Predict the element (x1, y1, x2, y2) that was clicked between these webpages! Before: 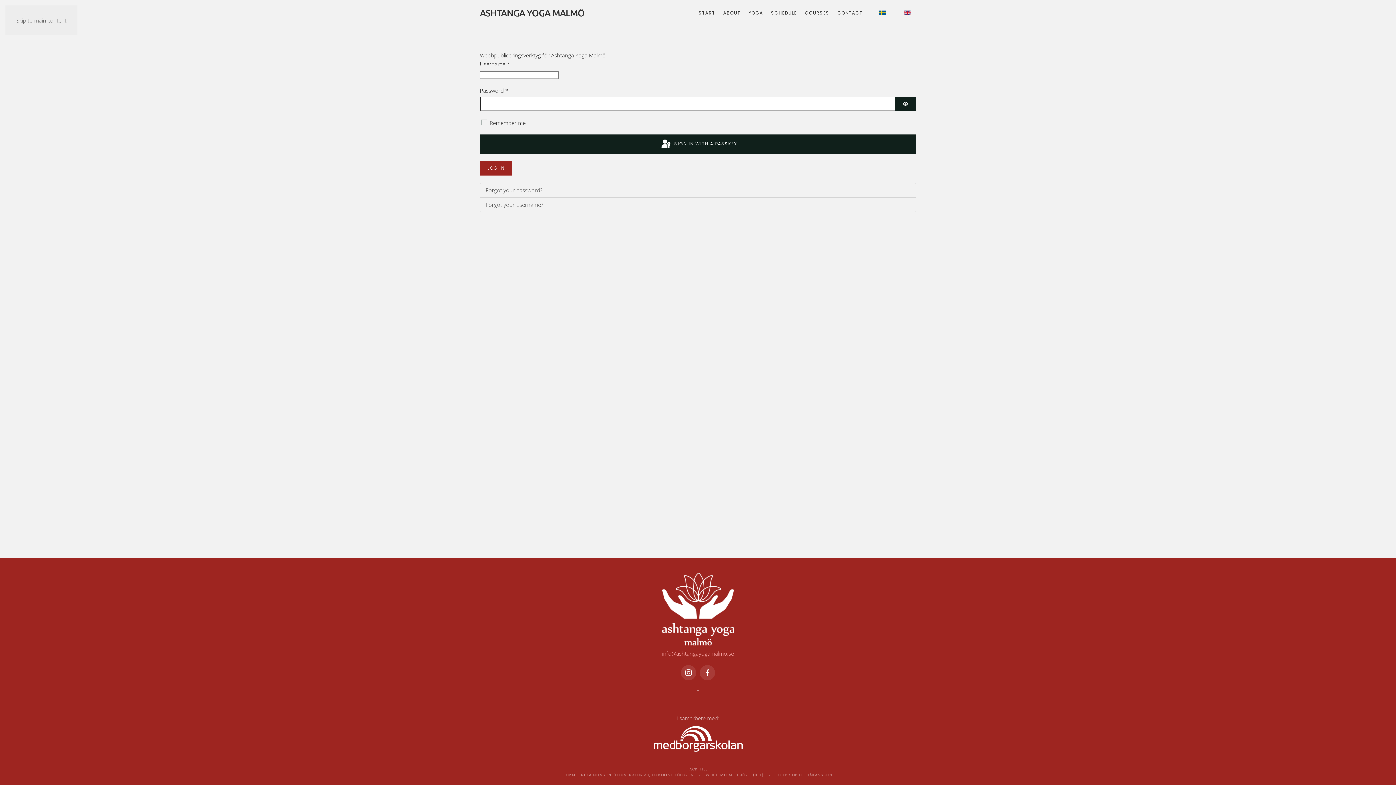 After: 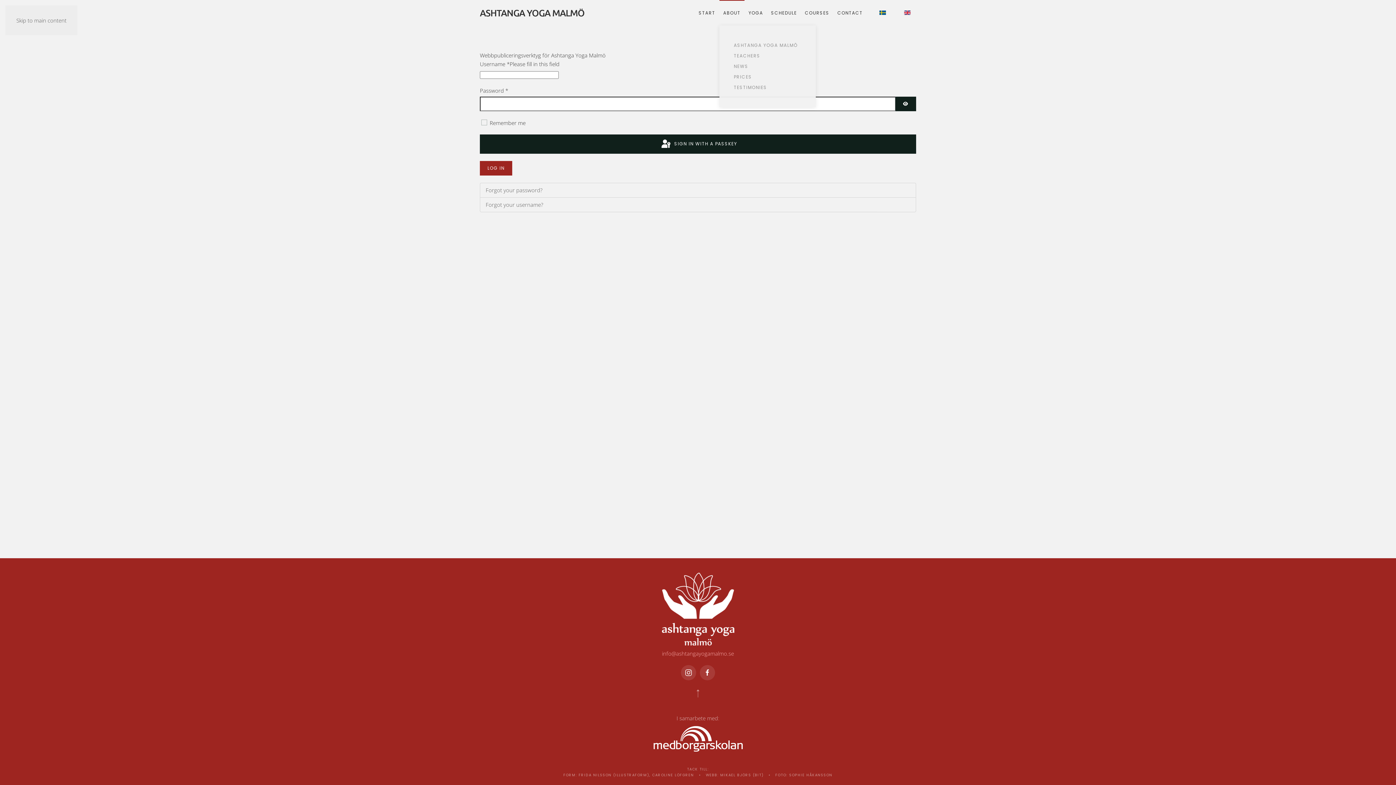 Action: bbox: (719, 0, 744, 25) label: ABOUT